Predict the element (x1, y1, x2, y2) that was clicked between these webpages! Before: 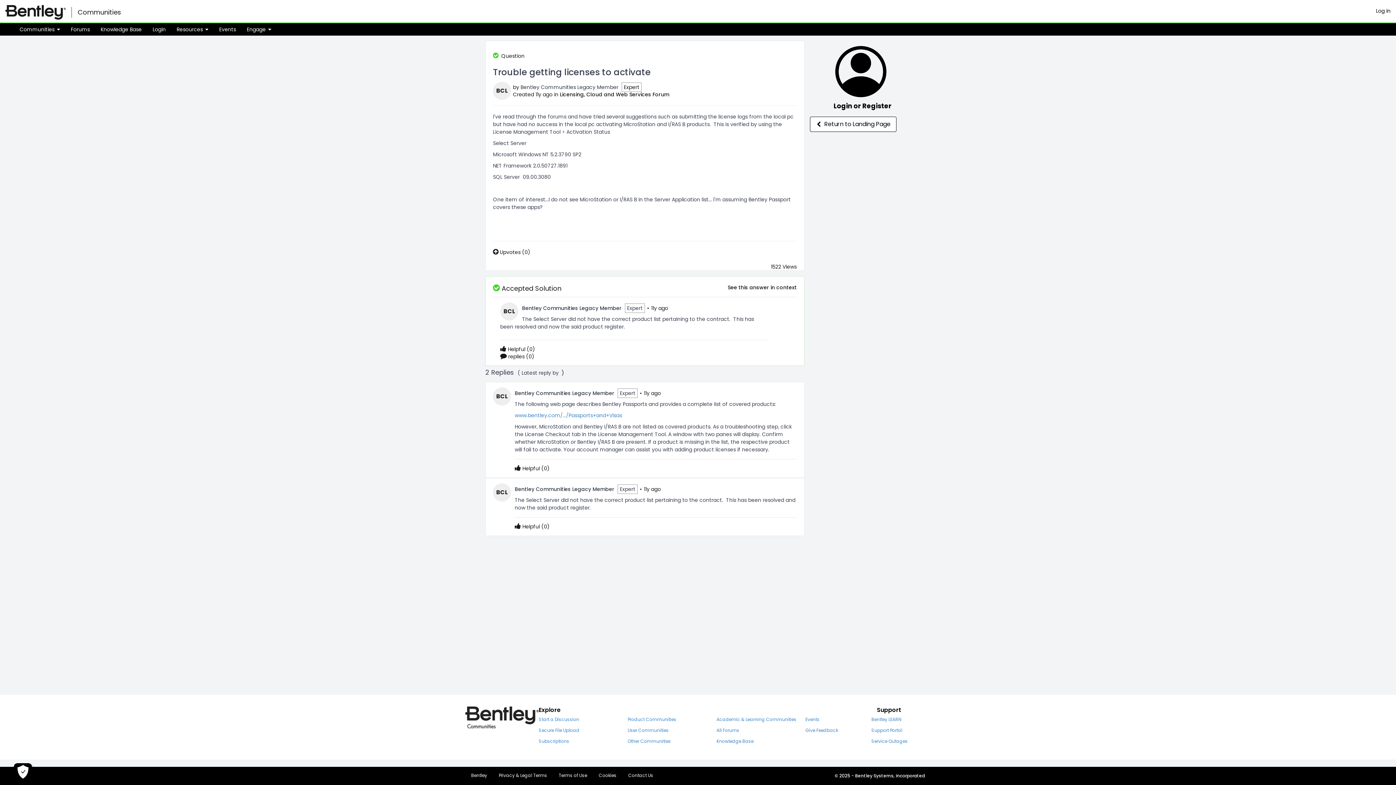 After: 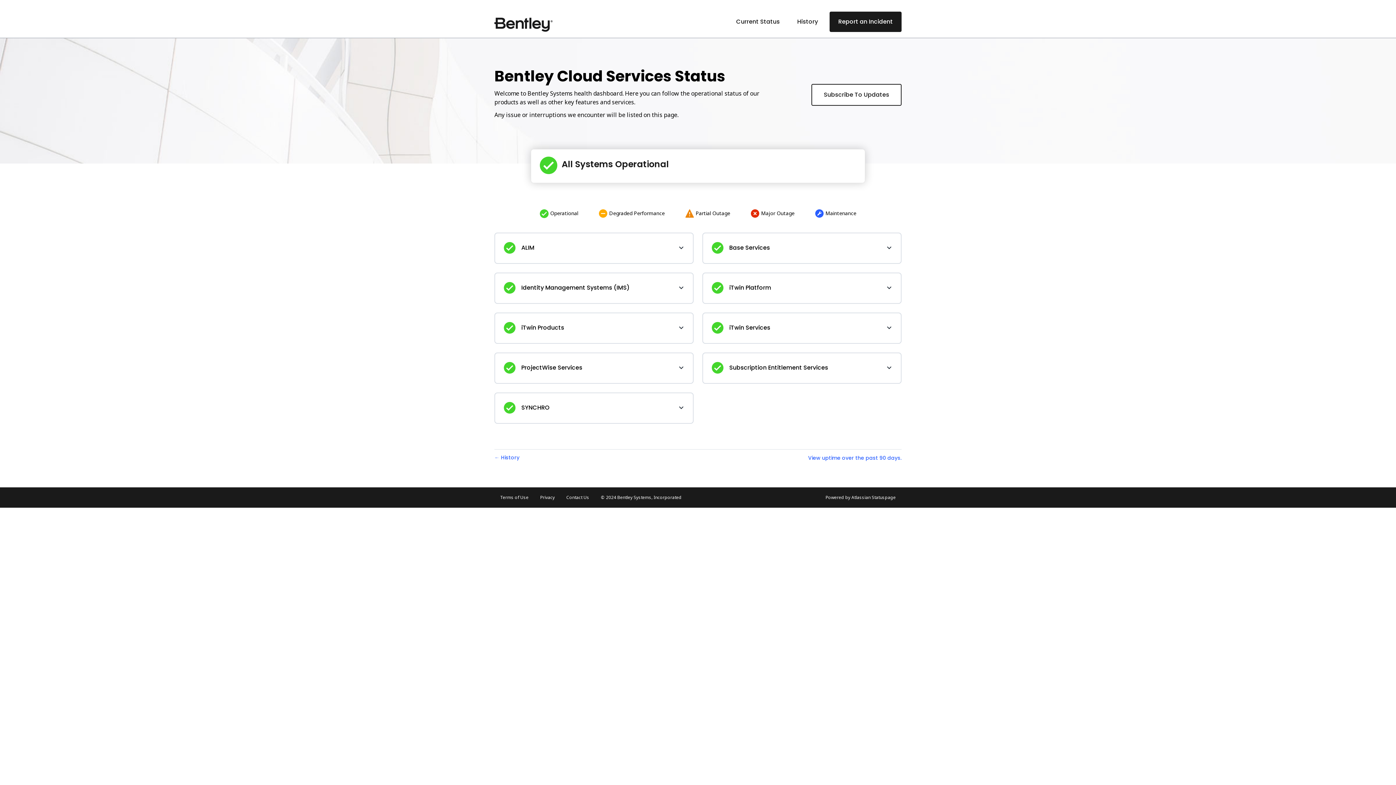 Action: label: Service Outages bbox: (871, 738, 908, 744)